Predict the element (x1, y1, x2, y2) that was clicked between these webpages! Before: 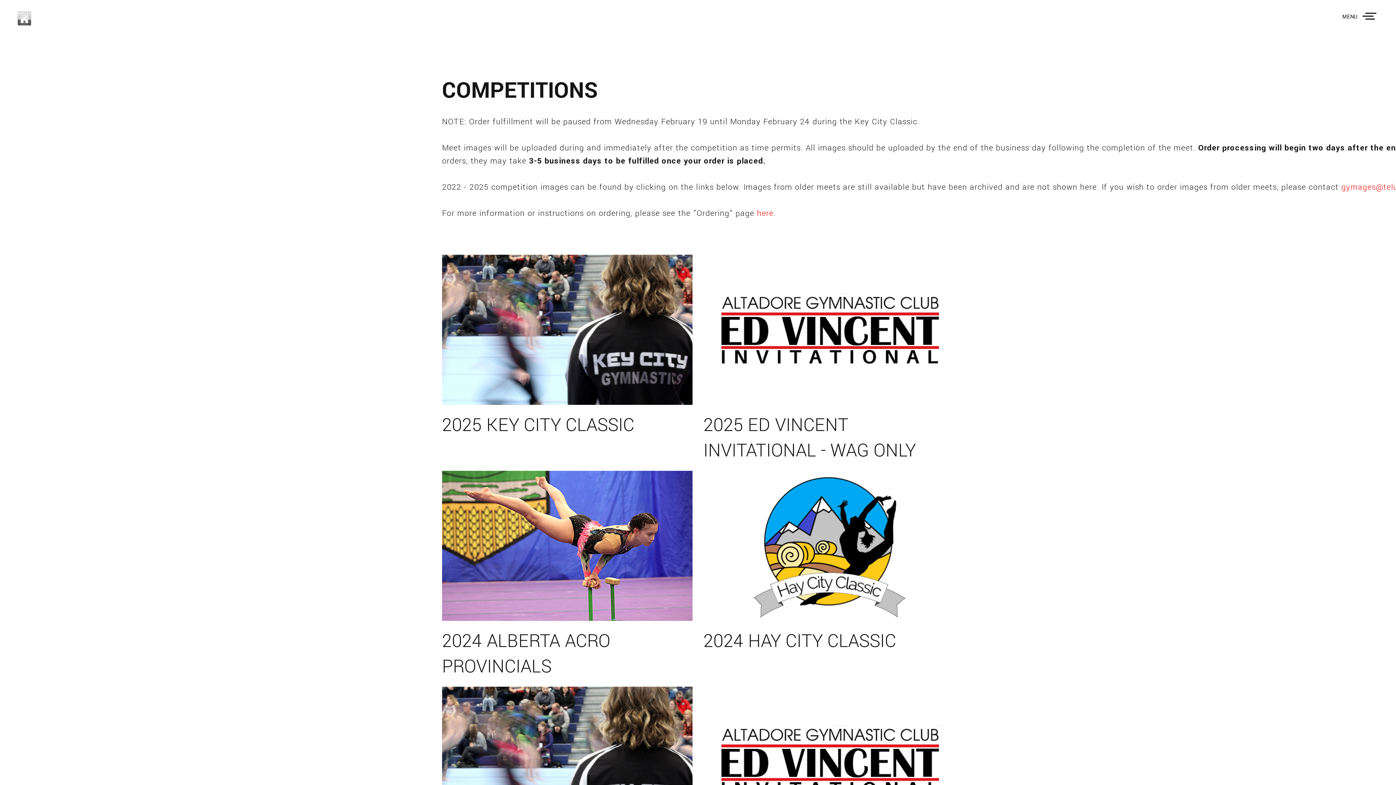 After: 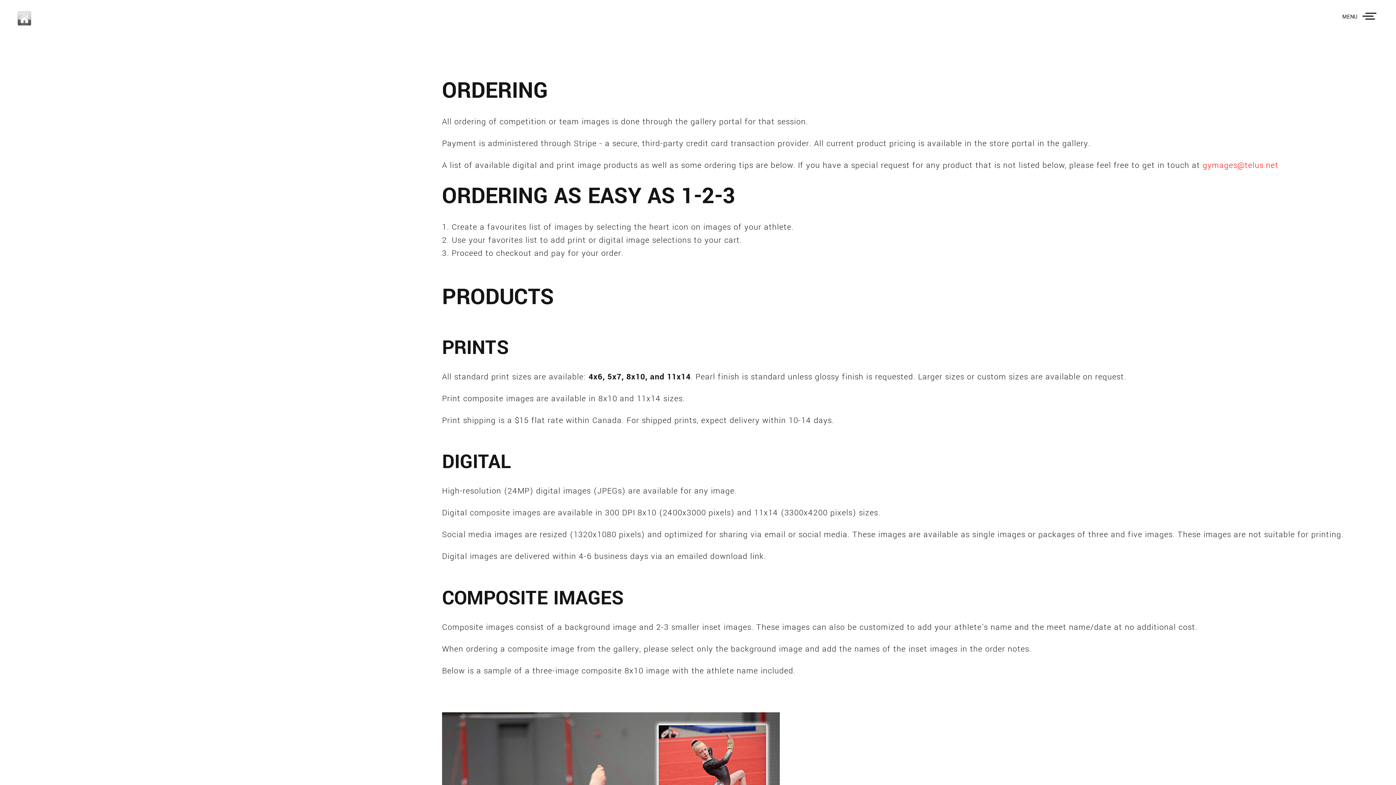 Action: bbox: (757, 207, 773, 219) label: here